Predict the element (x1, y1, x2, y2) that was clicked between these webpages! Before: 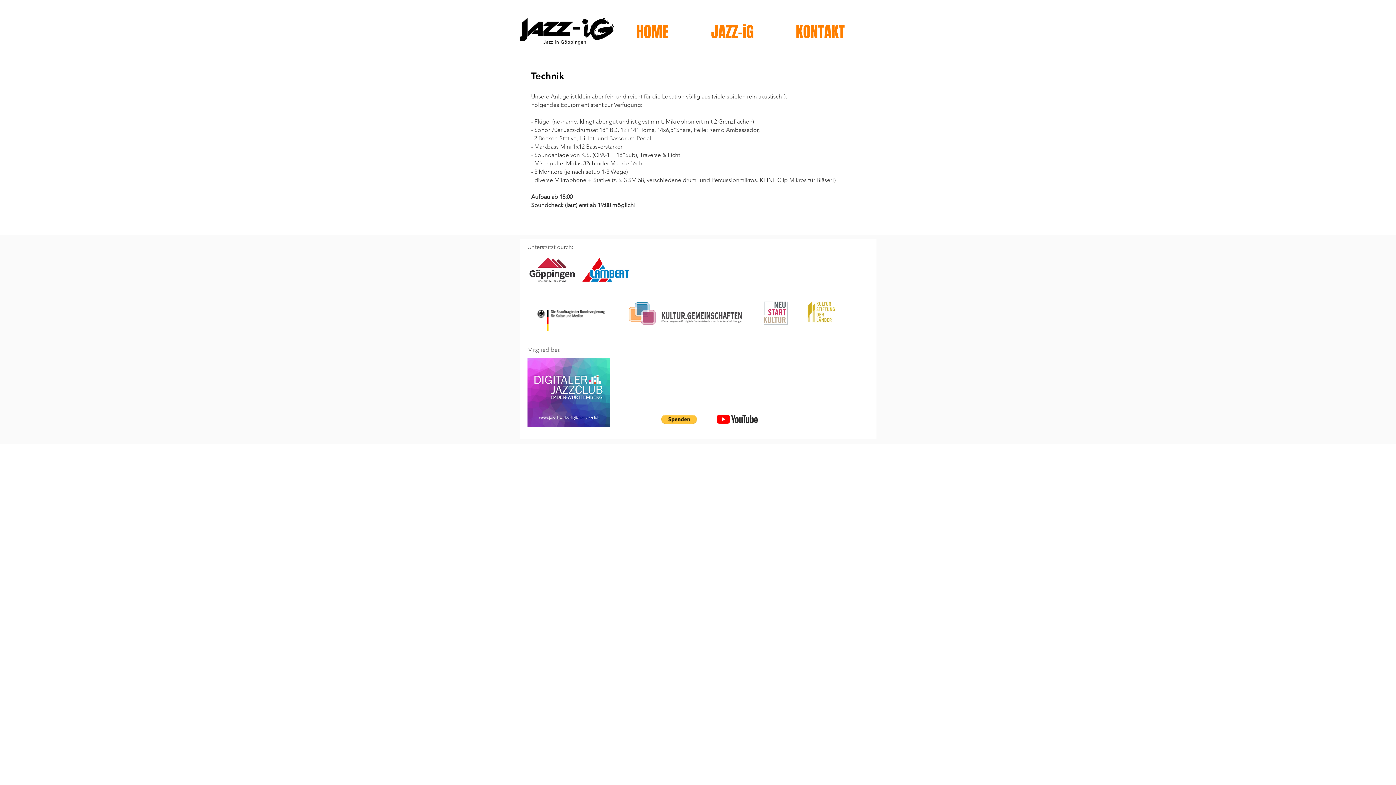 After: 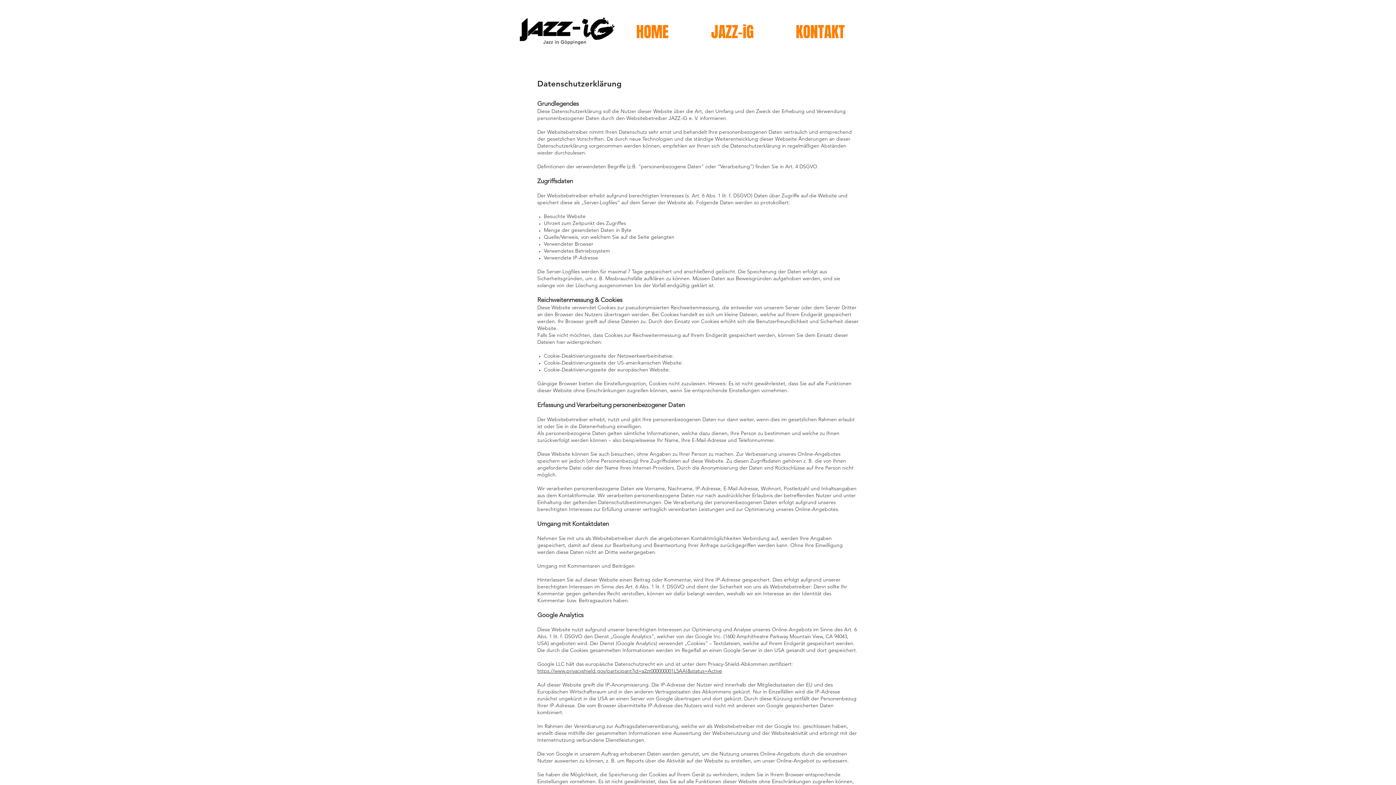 Action: label: Datenschutz bbox: (663, 447, 694, 454)